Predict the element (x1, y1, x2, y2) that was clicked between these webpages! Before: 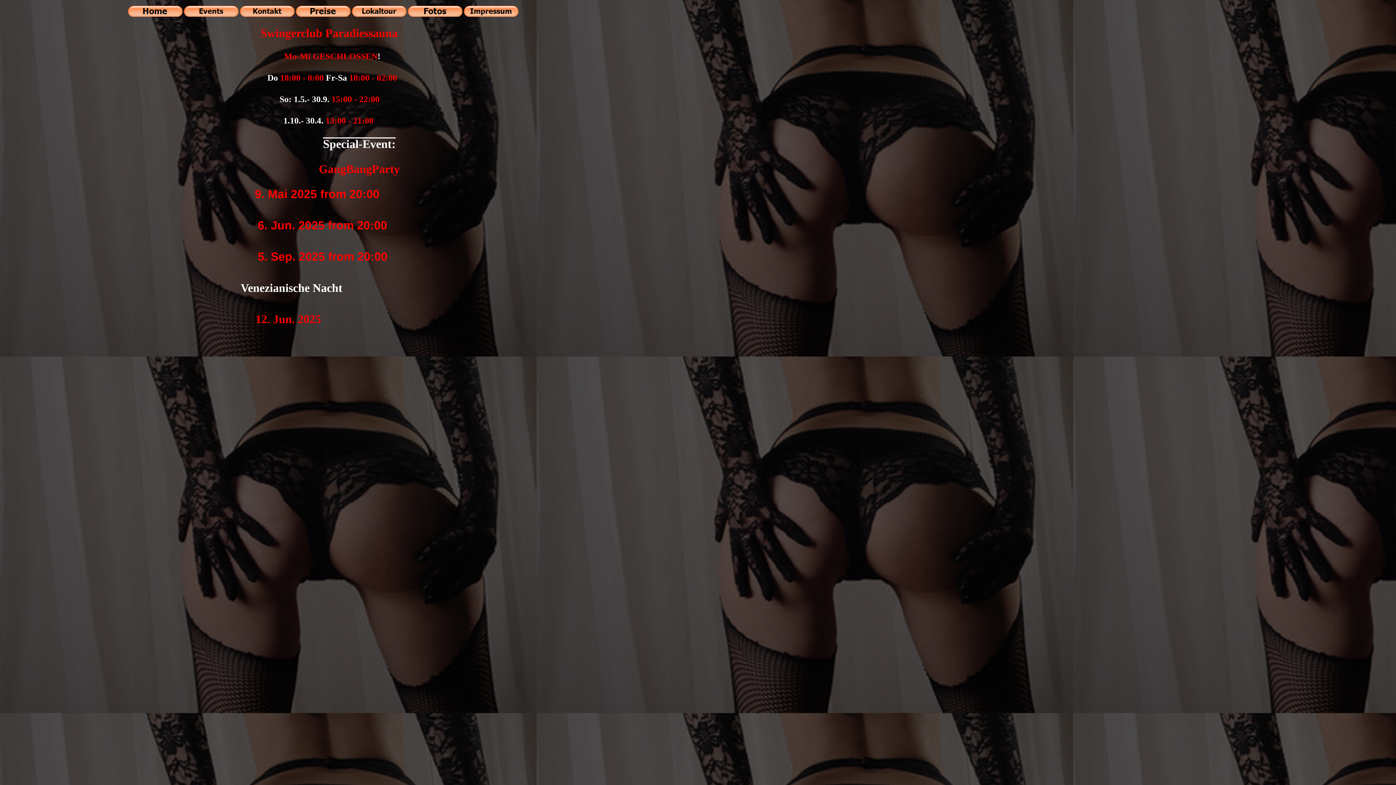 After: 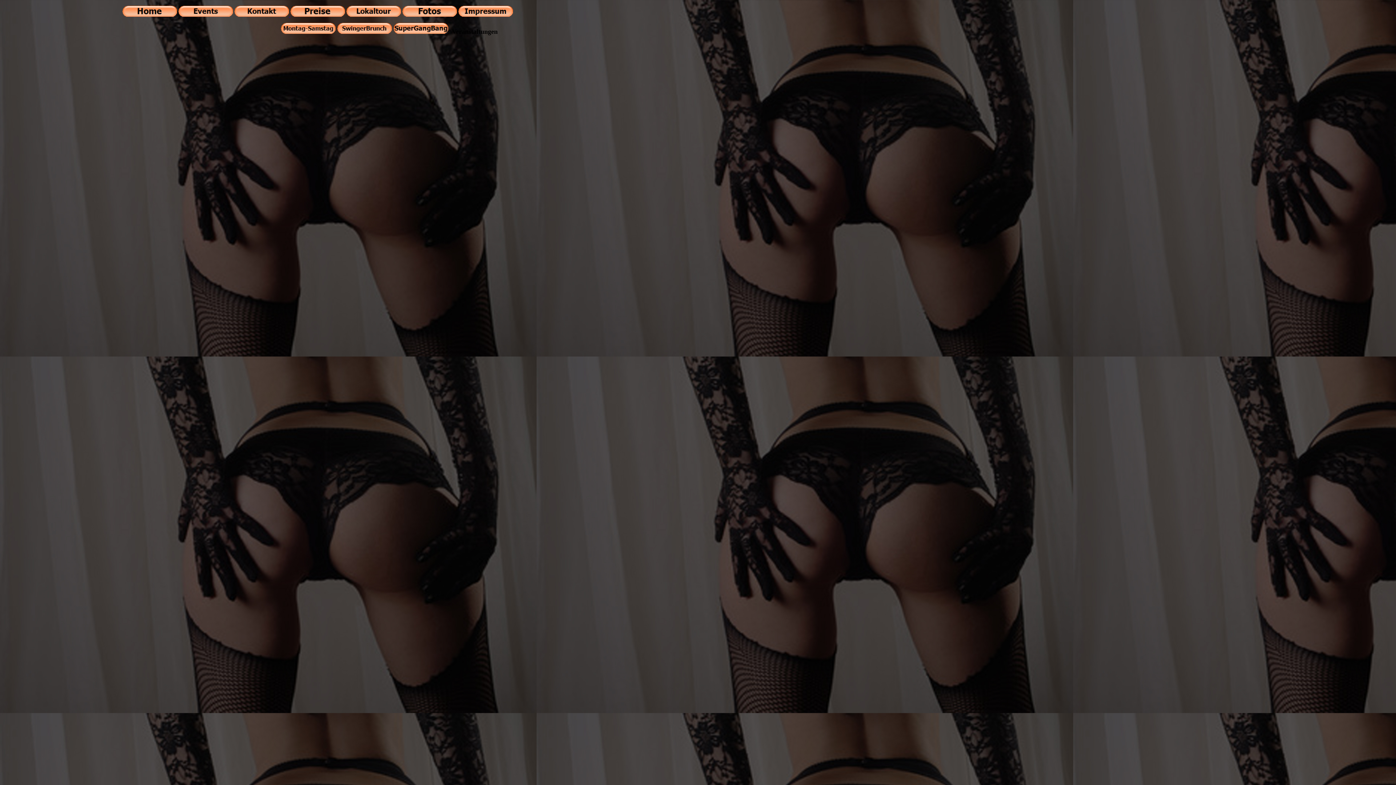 Action: bbox: (183, 11, 238, 17)